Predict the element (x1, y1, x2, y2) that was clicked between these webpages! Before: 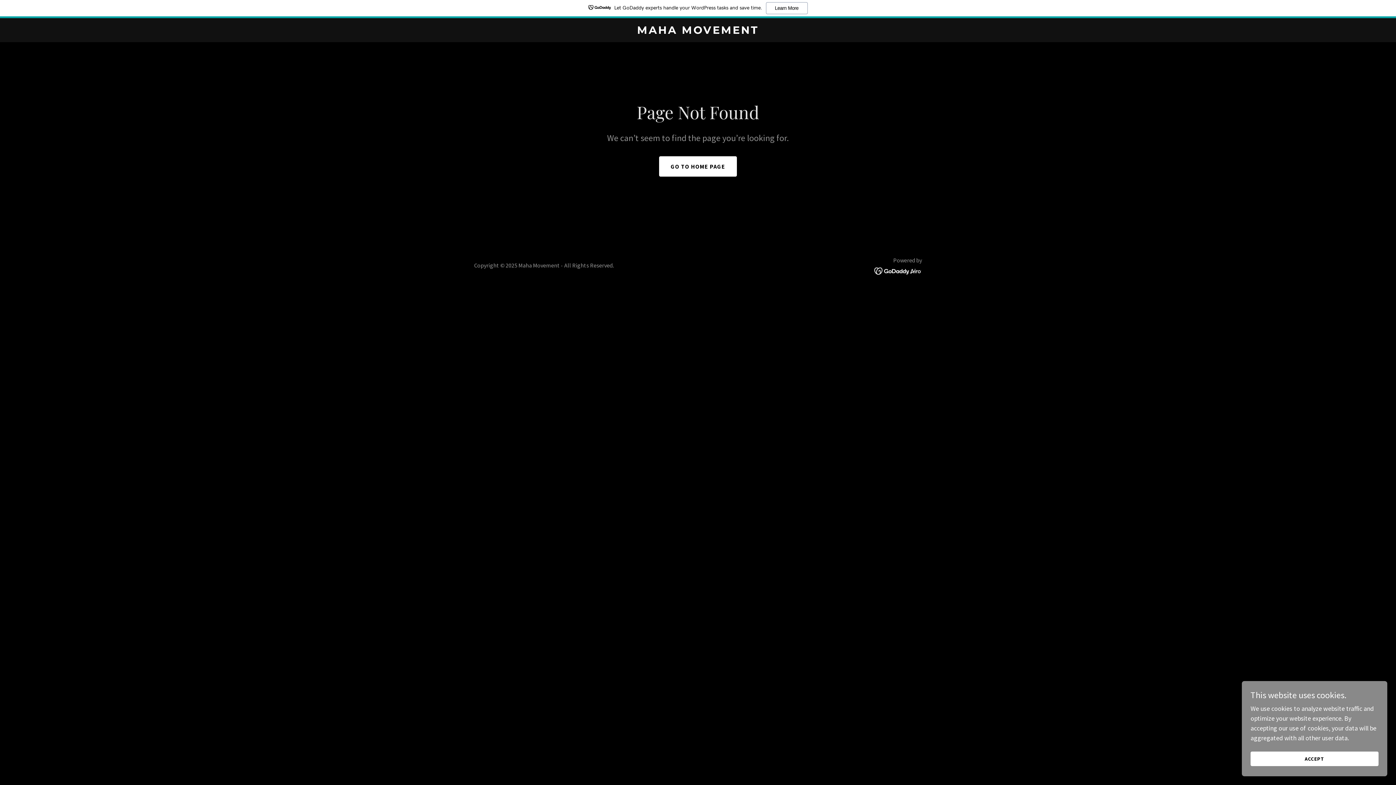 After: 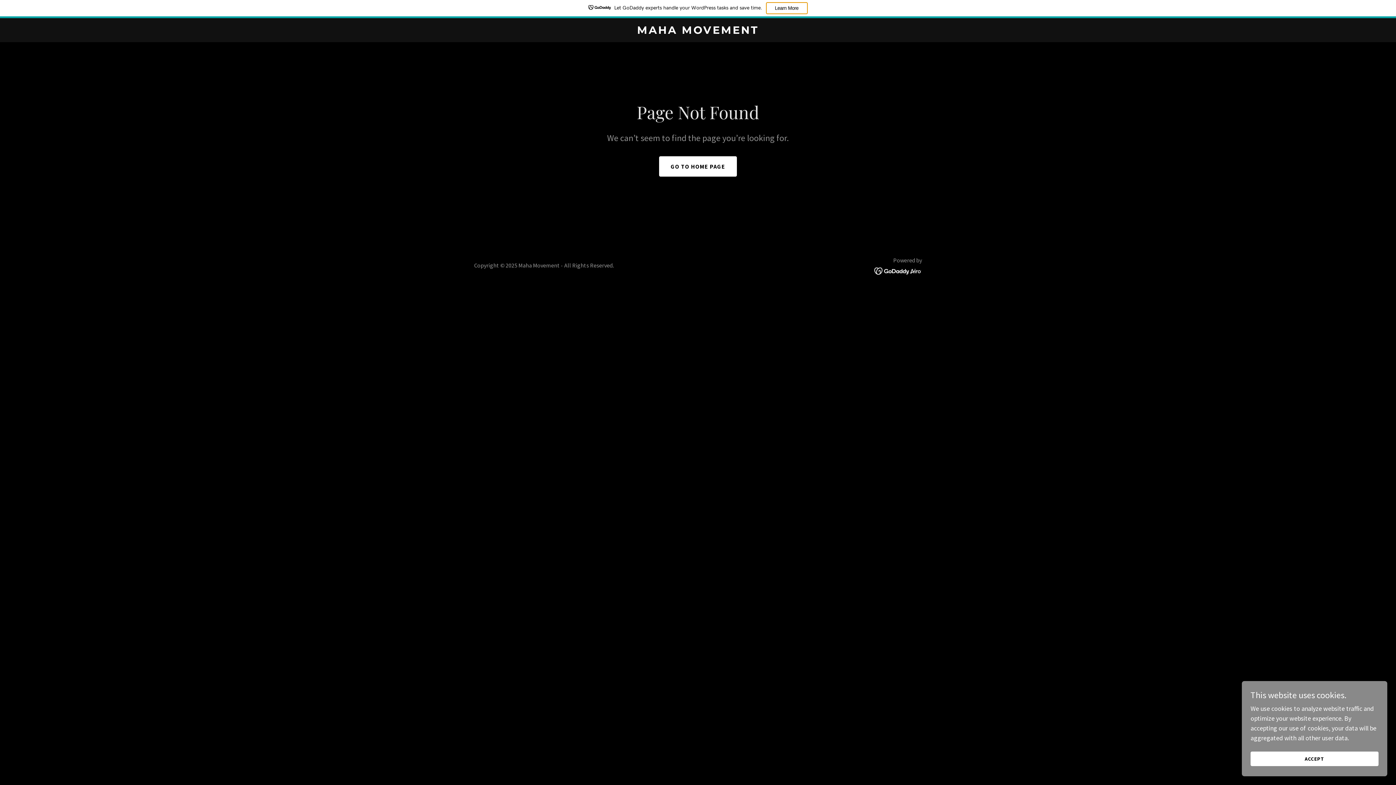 Action: bbox: (766, 2, 807, 14) label: Learn More